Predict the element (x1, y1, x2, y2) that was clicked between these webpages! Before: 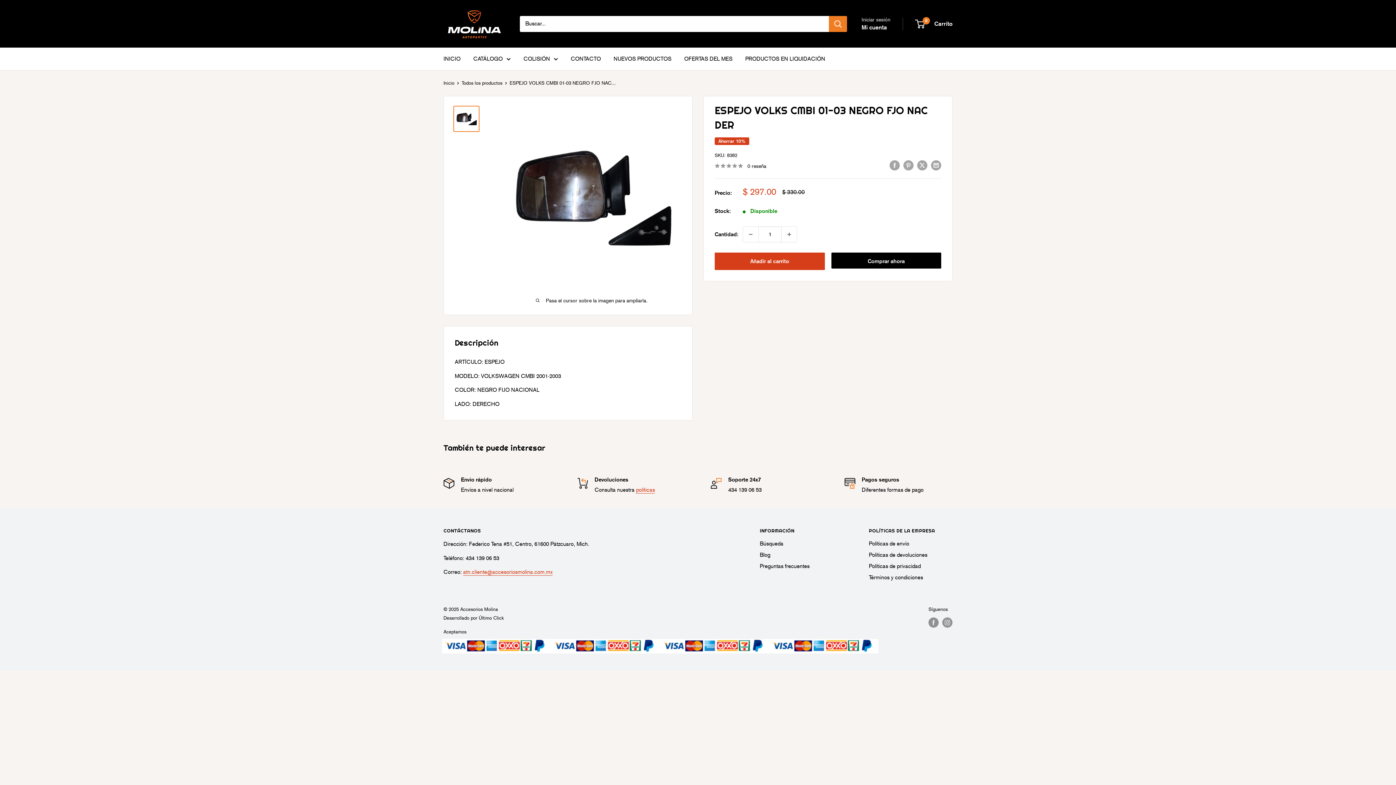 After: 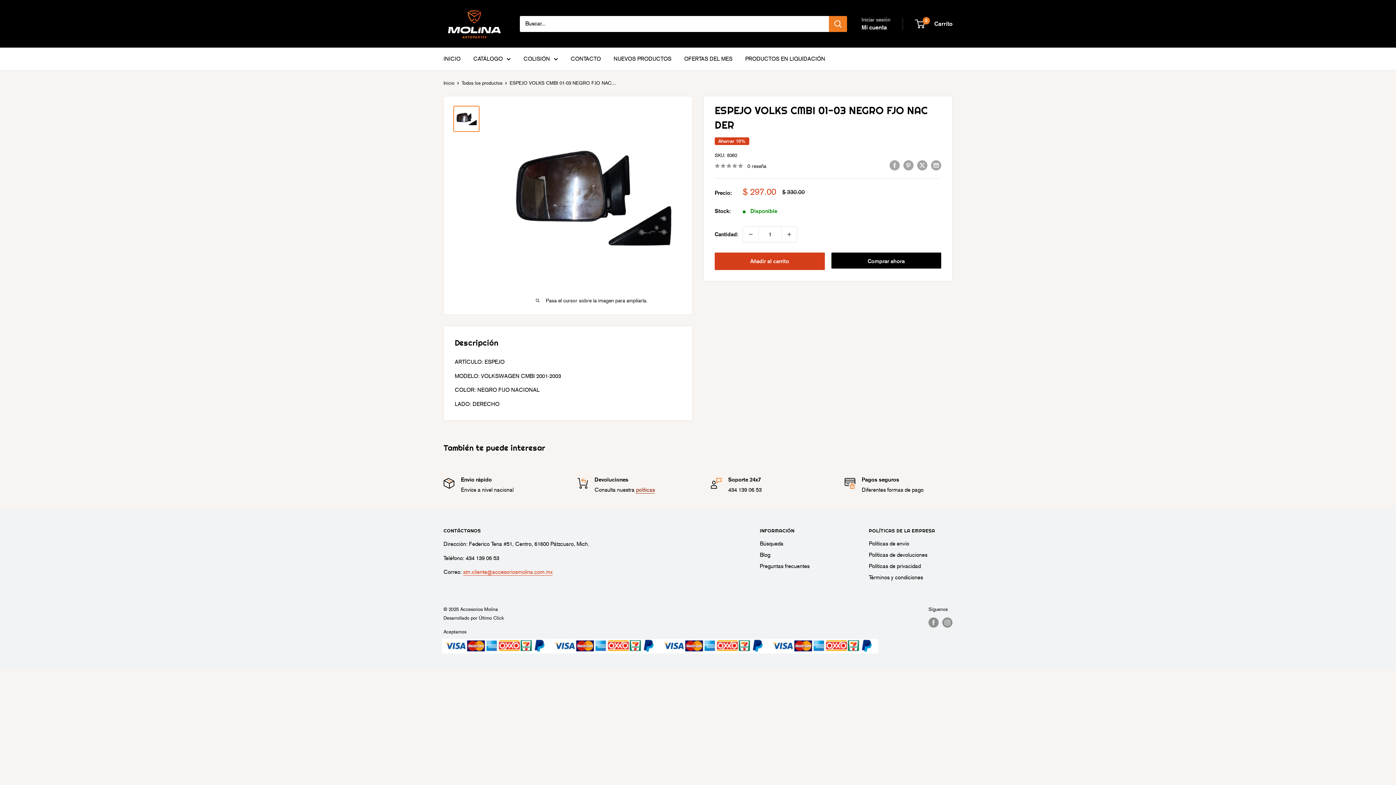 Action: label: políticas bbox: (636, 486, 655, 493)